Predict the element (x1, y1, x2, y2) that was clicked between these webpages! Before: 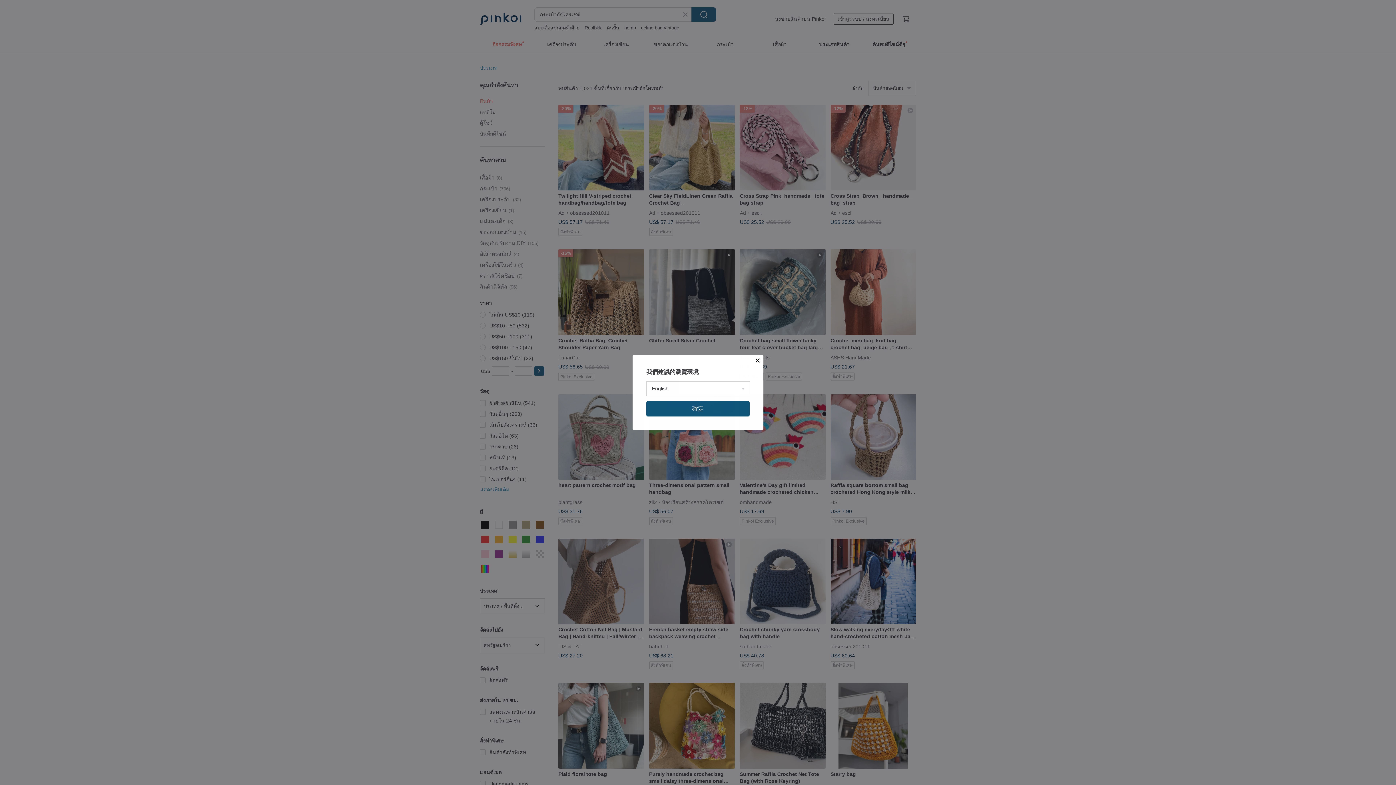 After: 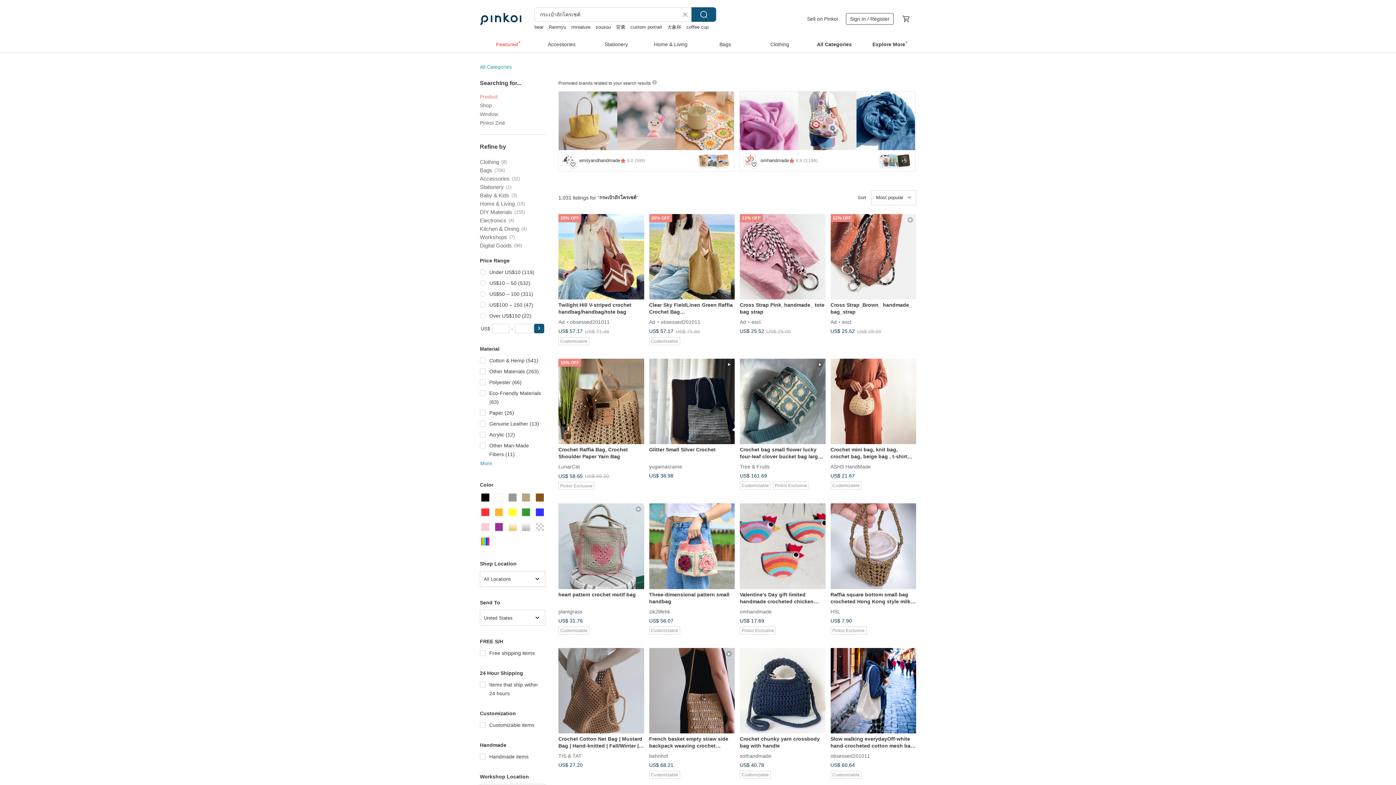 Action: bbox: (646, 401, 749, 416) label: 確定